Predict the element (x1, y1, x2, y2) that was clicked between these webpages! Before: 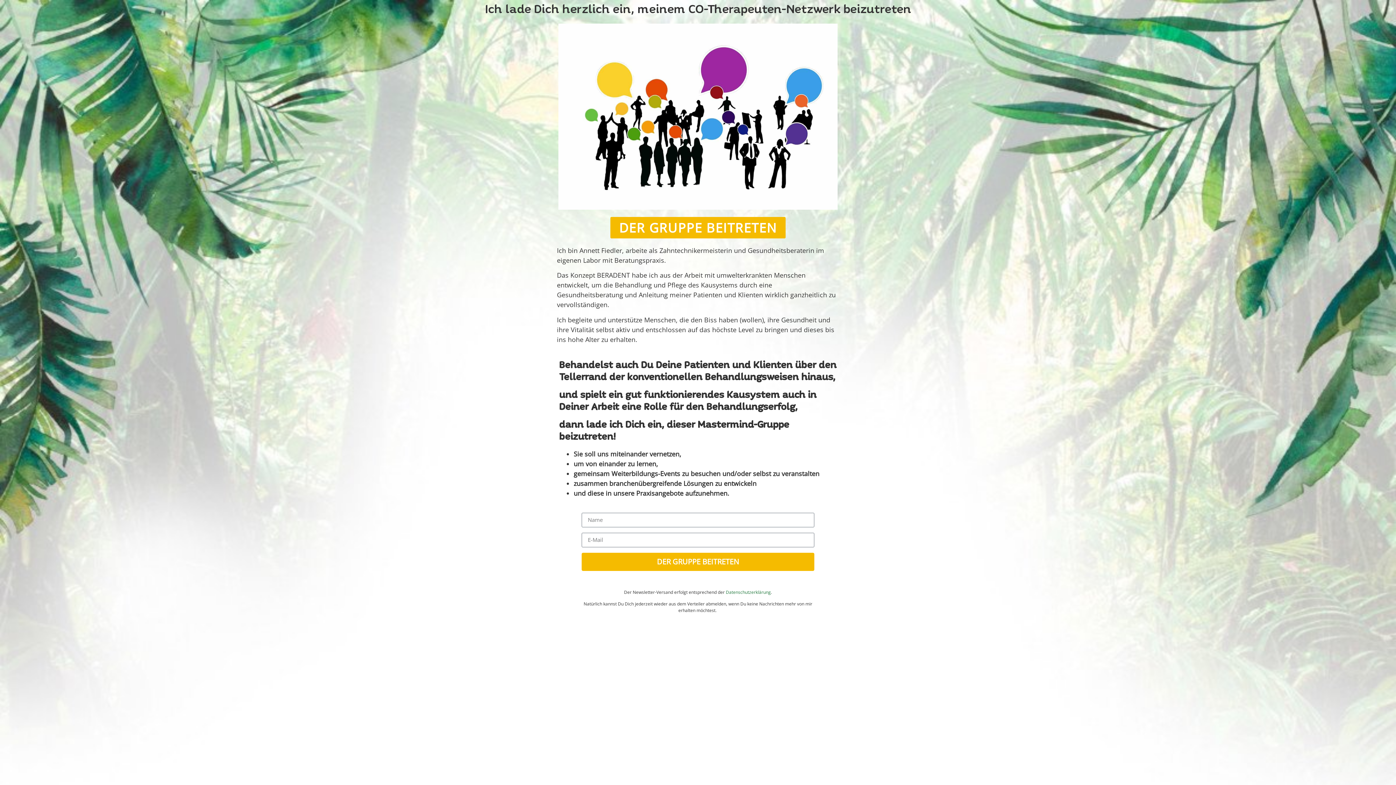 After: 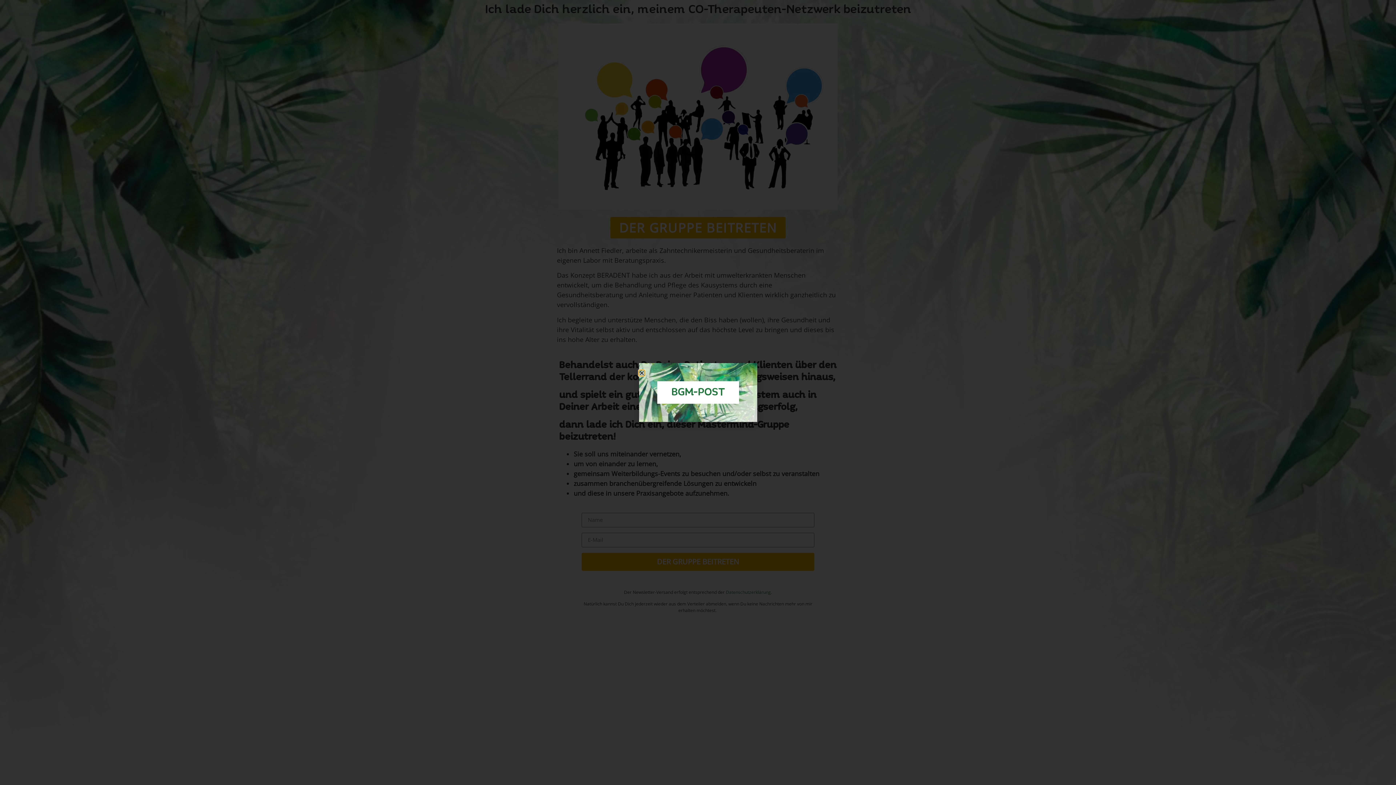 Action: bbox: (610, 217, 785, 238) label: DER GRUPPE BEITRETEN